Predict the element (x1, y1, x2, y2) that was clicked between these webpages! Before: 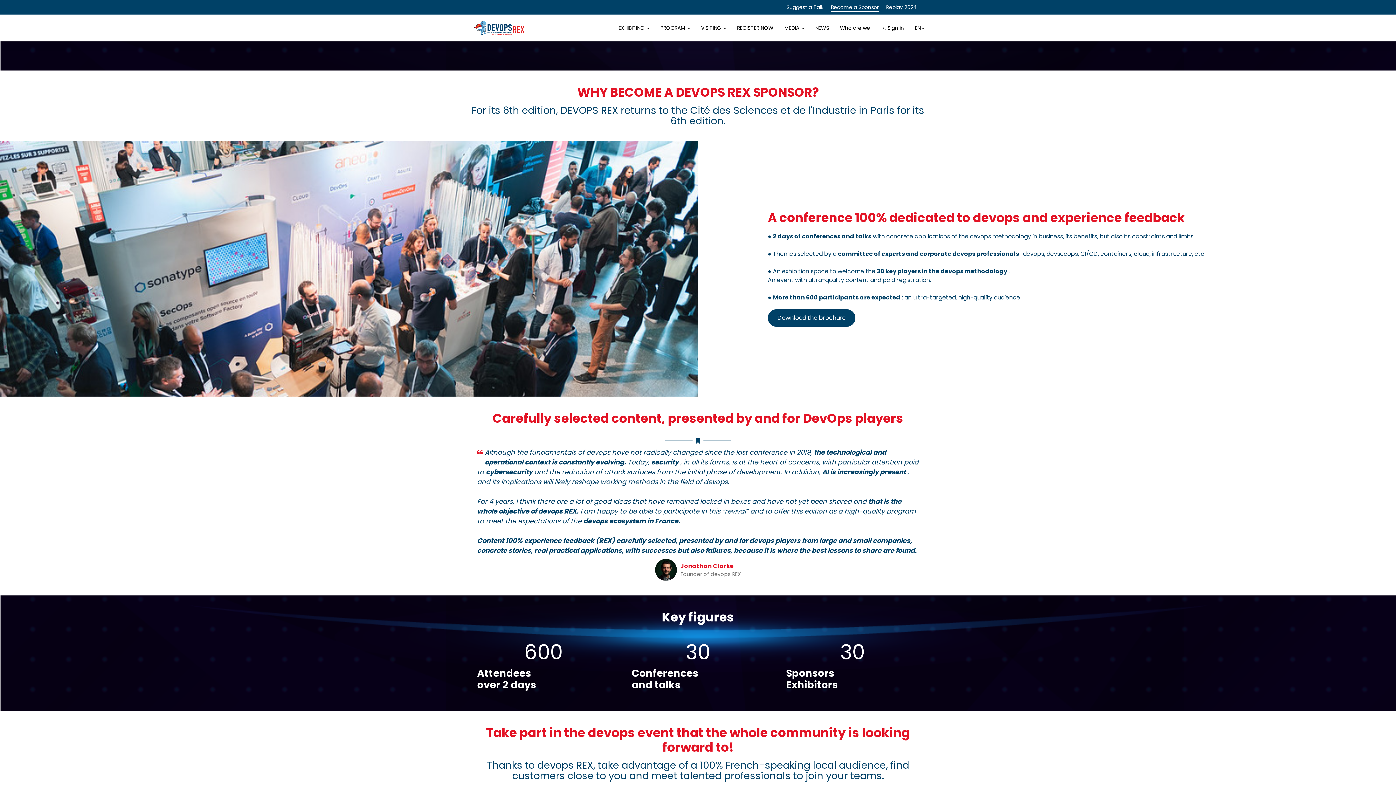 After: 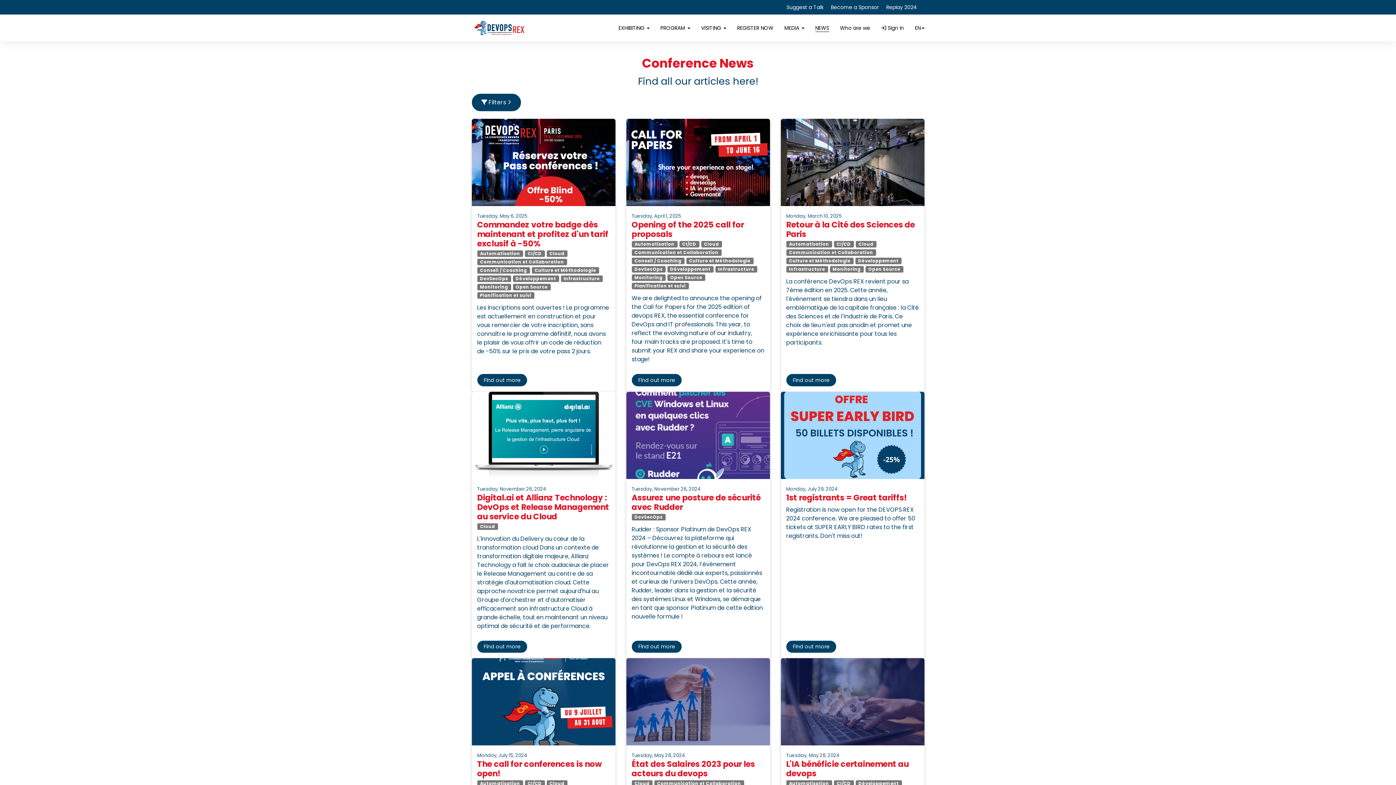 Action: bbox: (810, 20, 834, 35) label: NEWS